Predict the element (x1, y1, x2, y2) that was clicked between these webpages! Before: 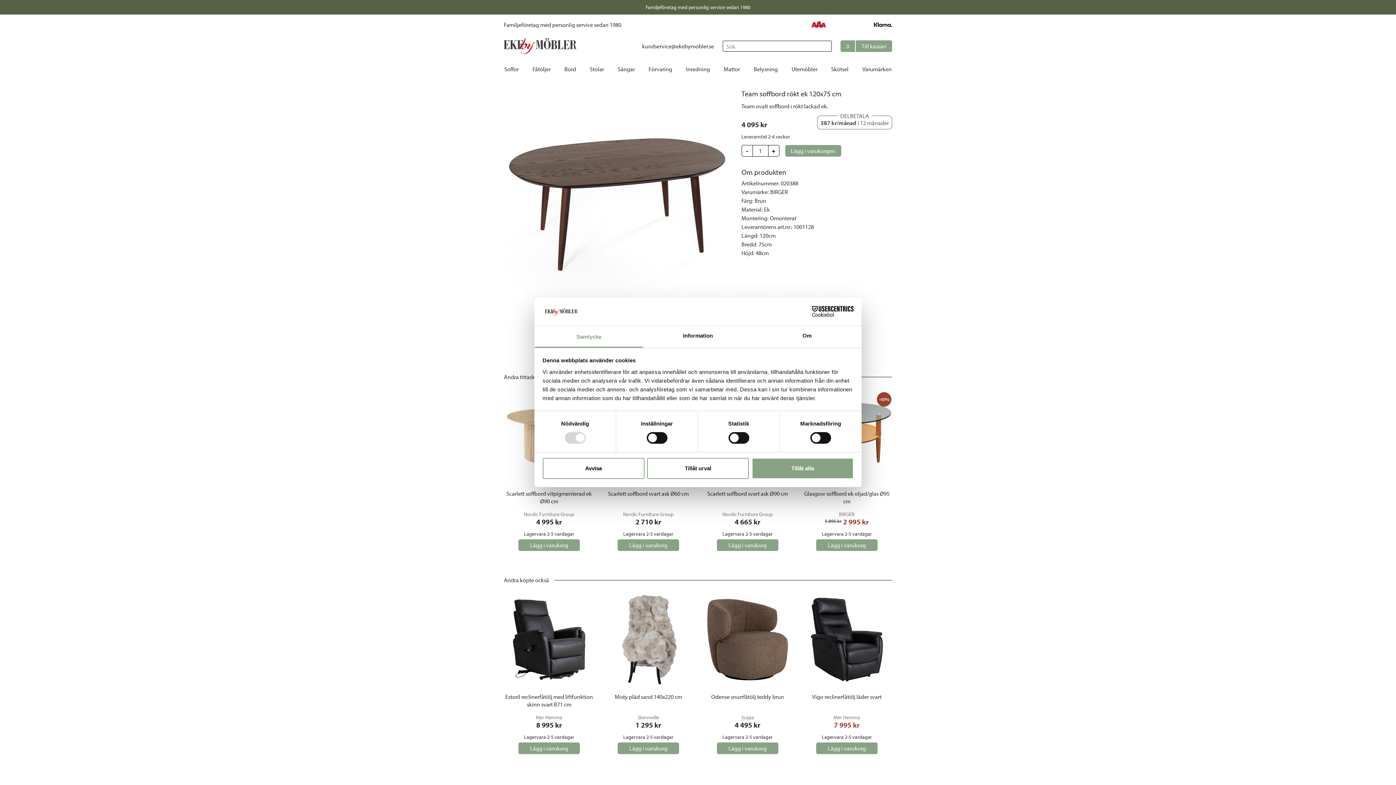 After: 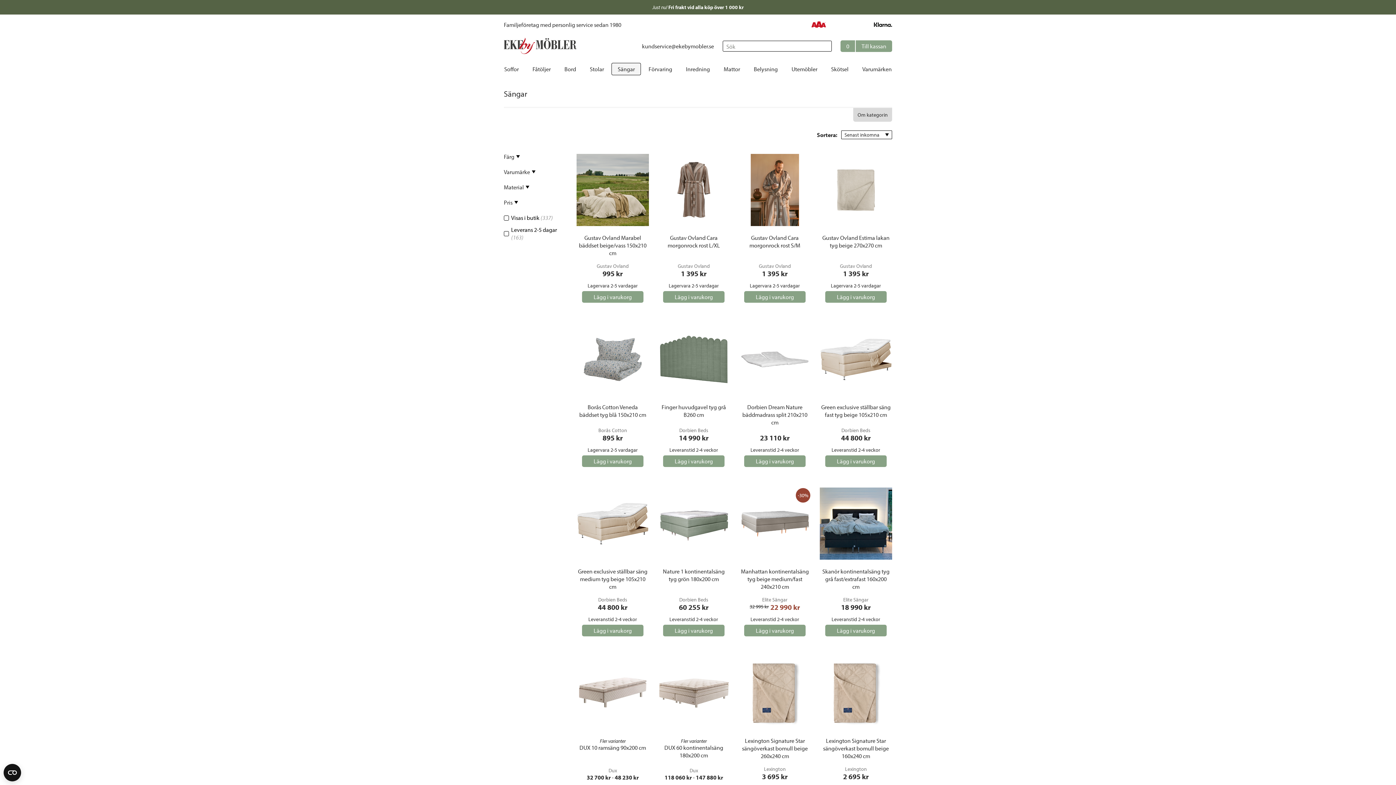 Action: label: Sängar bbox: (611, 62, 641, 75)